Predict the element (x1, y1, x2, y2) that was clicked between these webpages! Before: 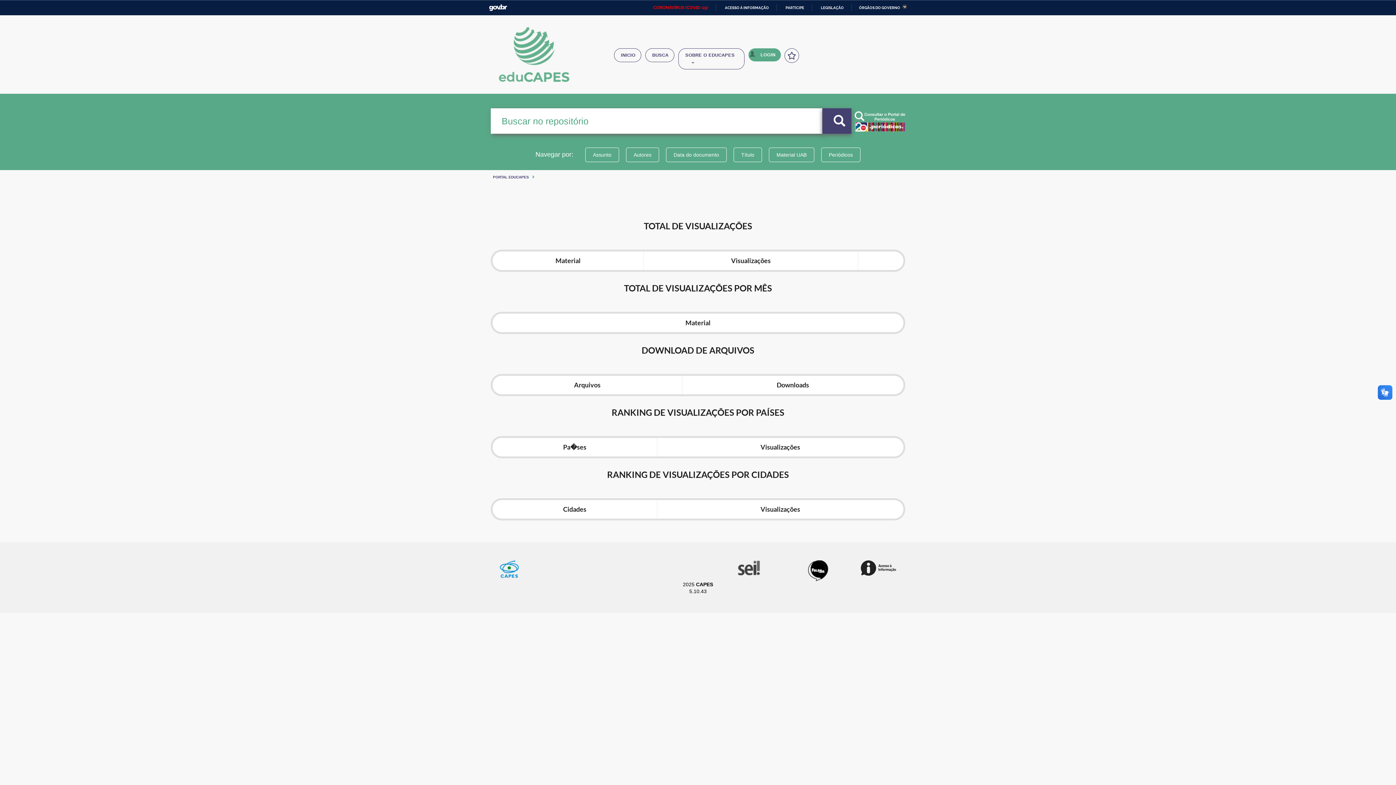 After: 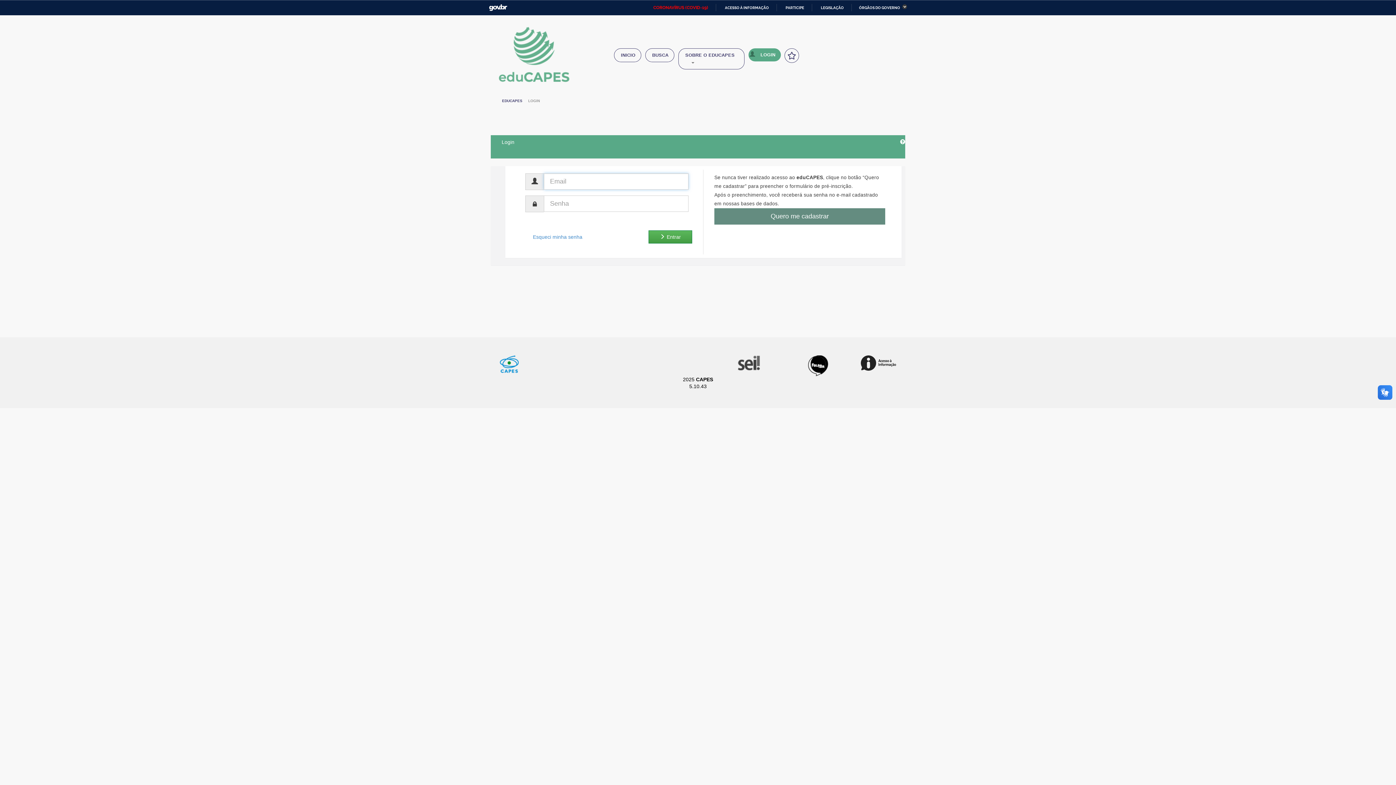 Action: bbox: (748, 48, 781, 61) label: LOGIN